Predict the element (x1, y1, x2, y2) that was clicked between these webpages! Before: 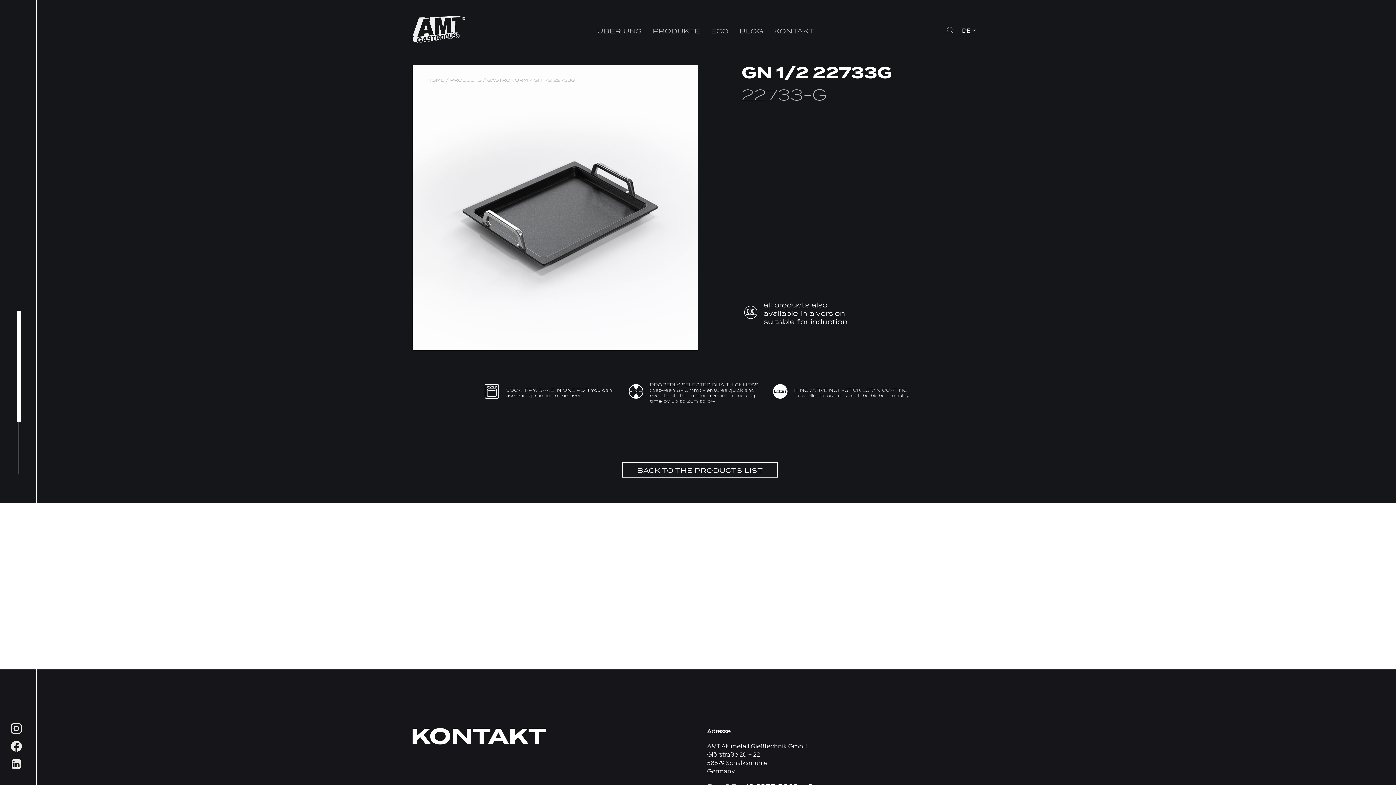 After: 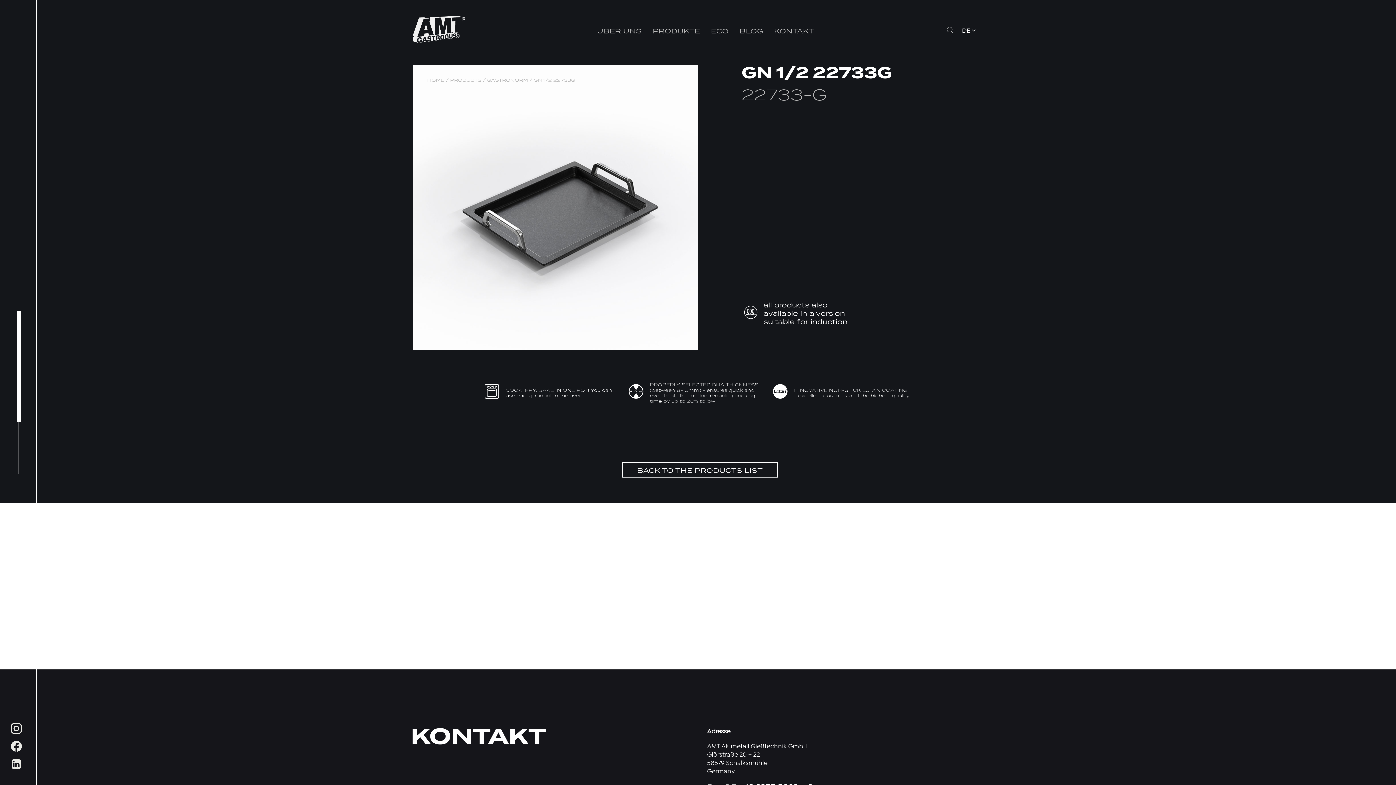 Action: bbox: (7, 740, 25, 754)